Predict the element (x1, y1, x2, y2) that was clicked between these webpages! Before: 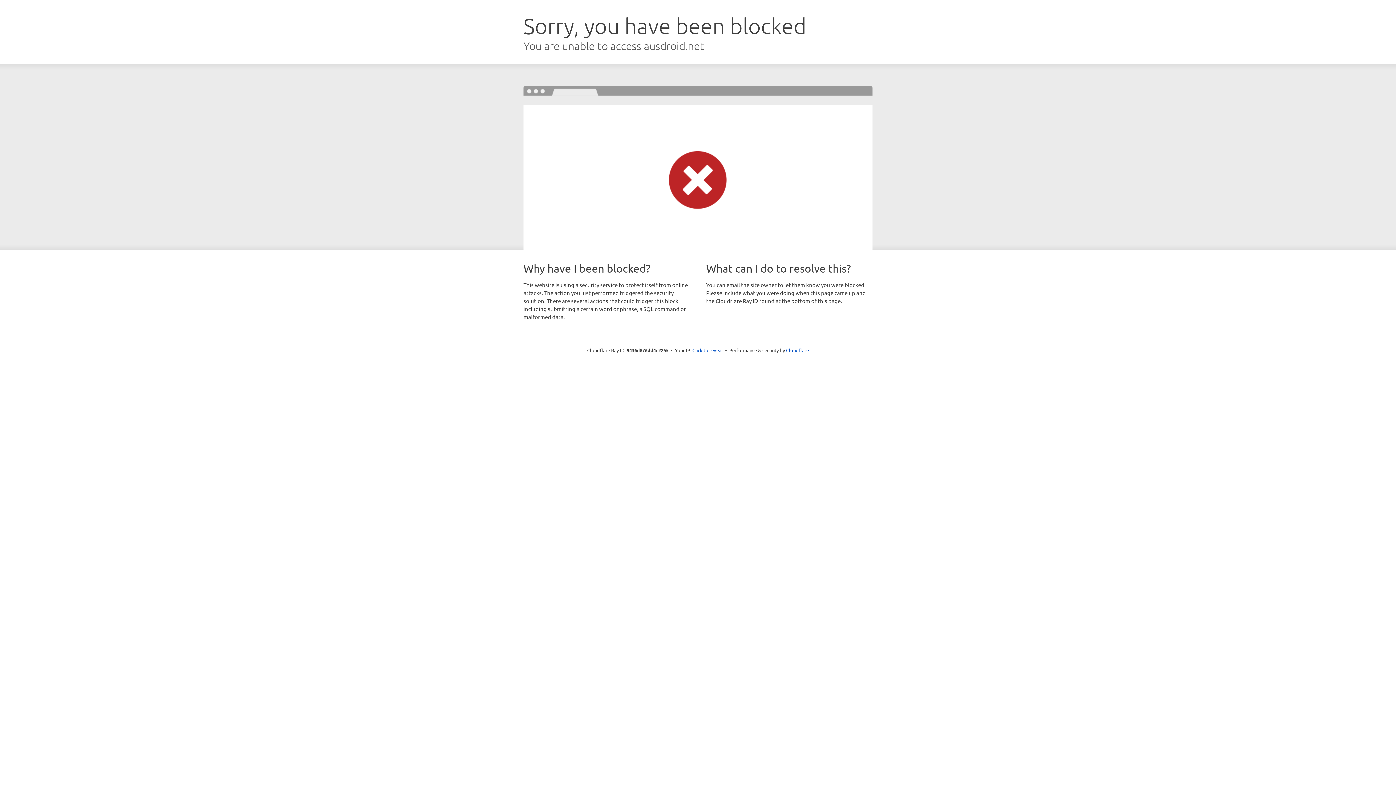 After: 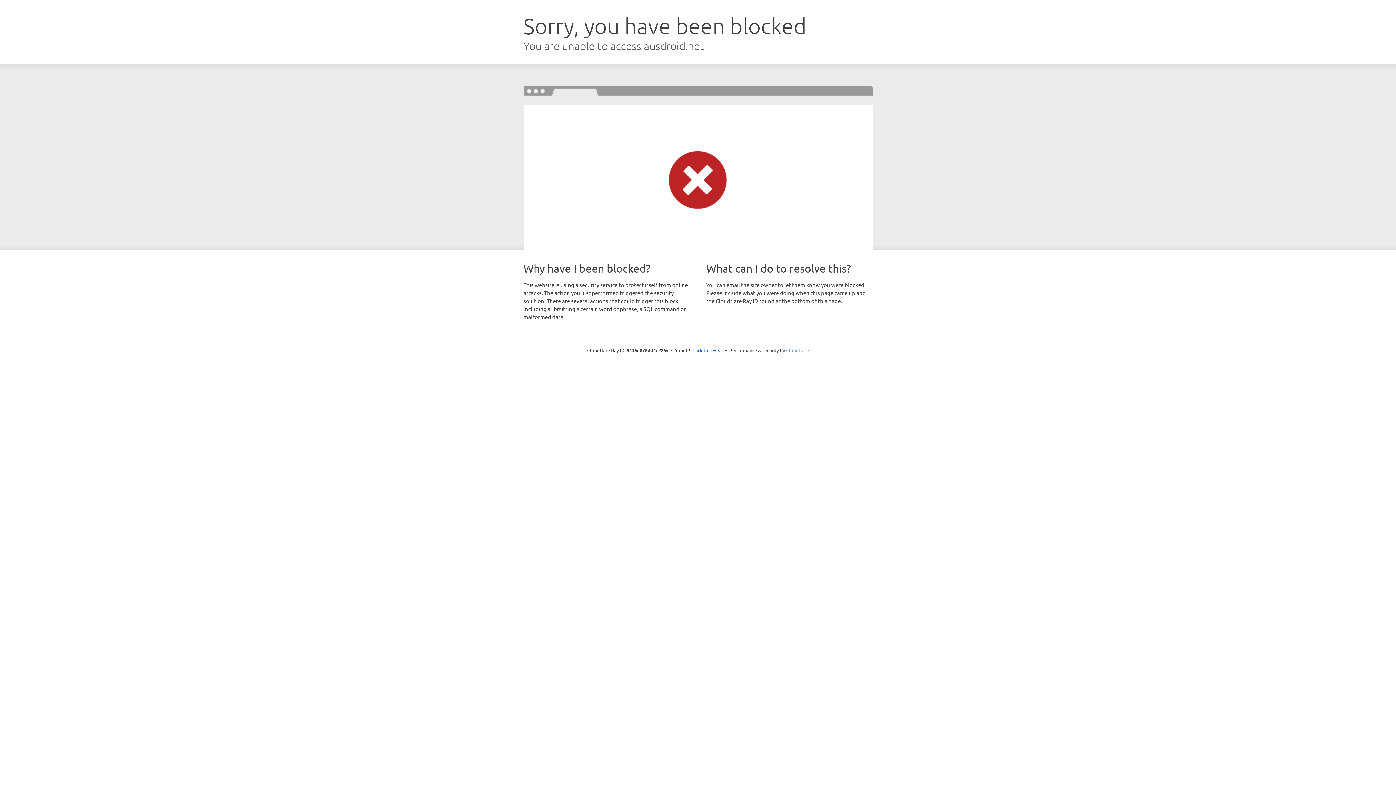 Action: bbox: (786, 347, 809, 353) label: Cloudflare